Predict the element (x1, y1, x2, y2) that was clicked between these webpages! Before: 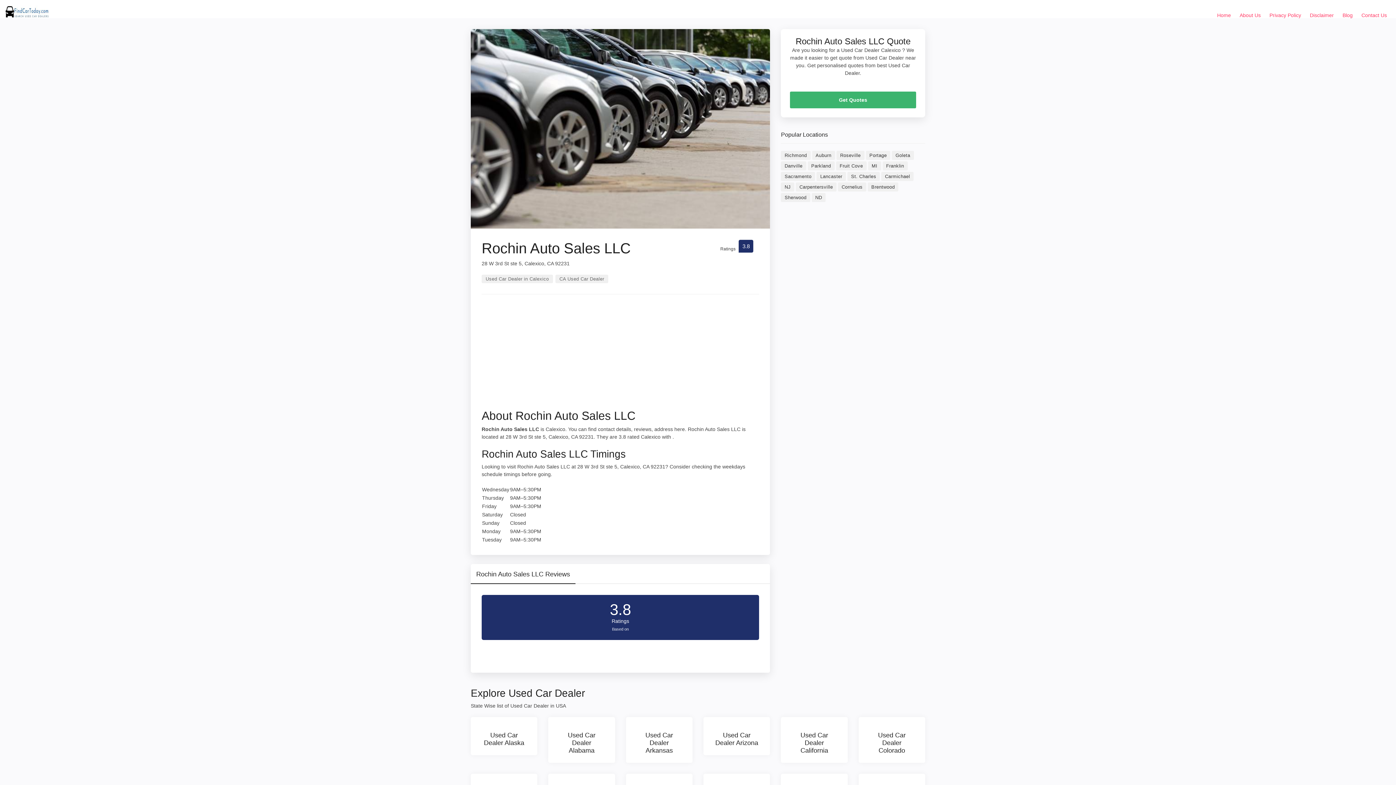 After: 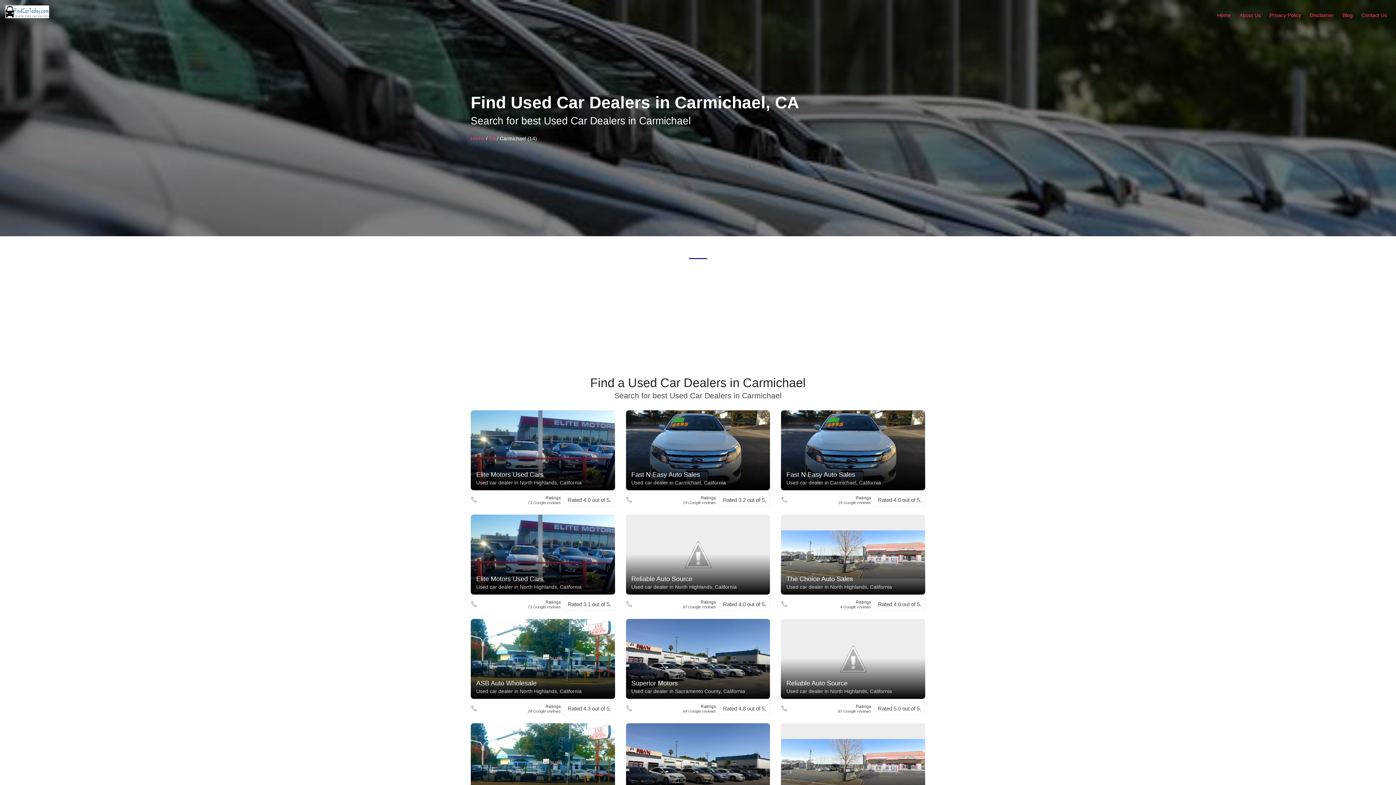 Action: label: Carmichael bbox: (881, 172, 913, 181)